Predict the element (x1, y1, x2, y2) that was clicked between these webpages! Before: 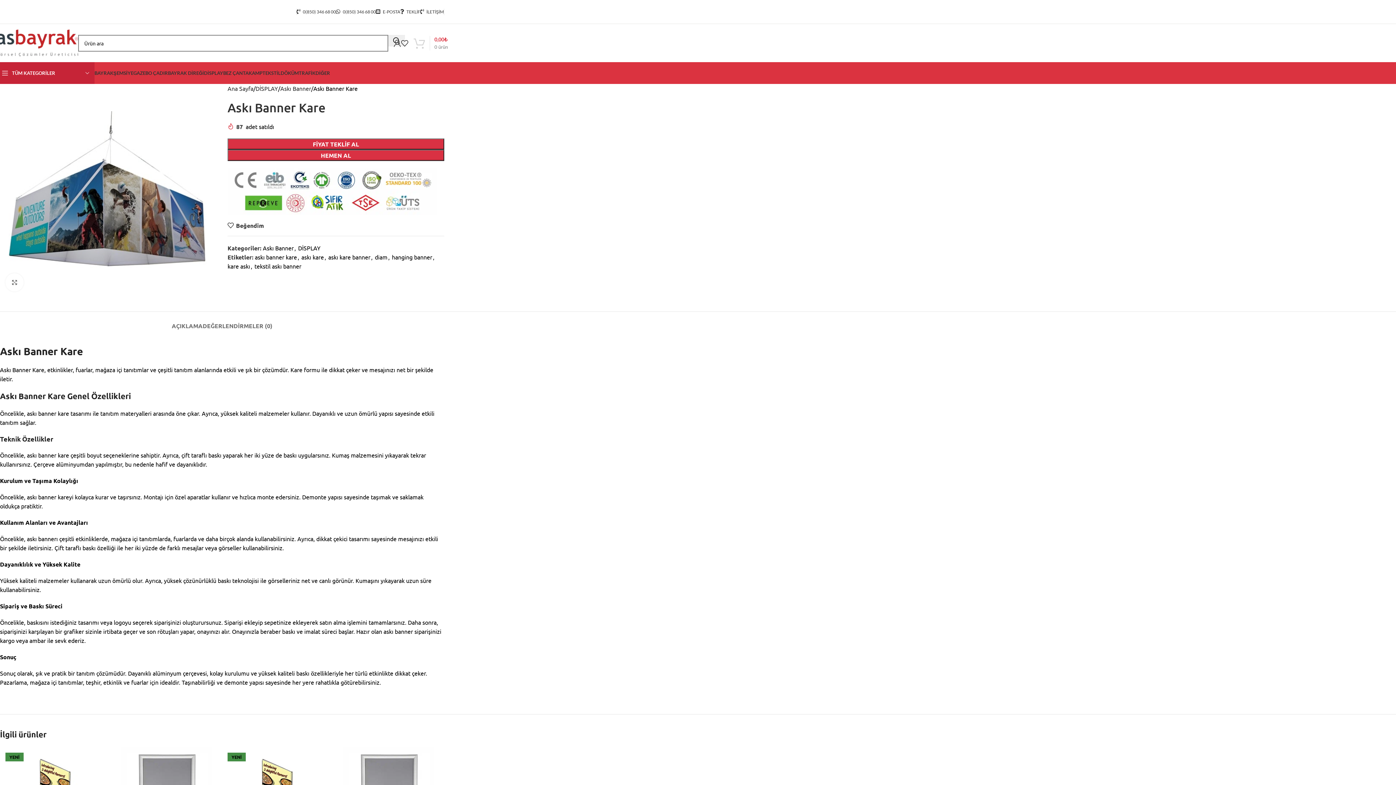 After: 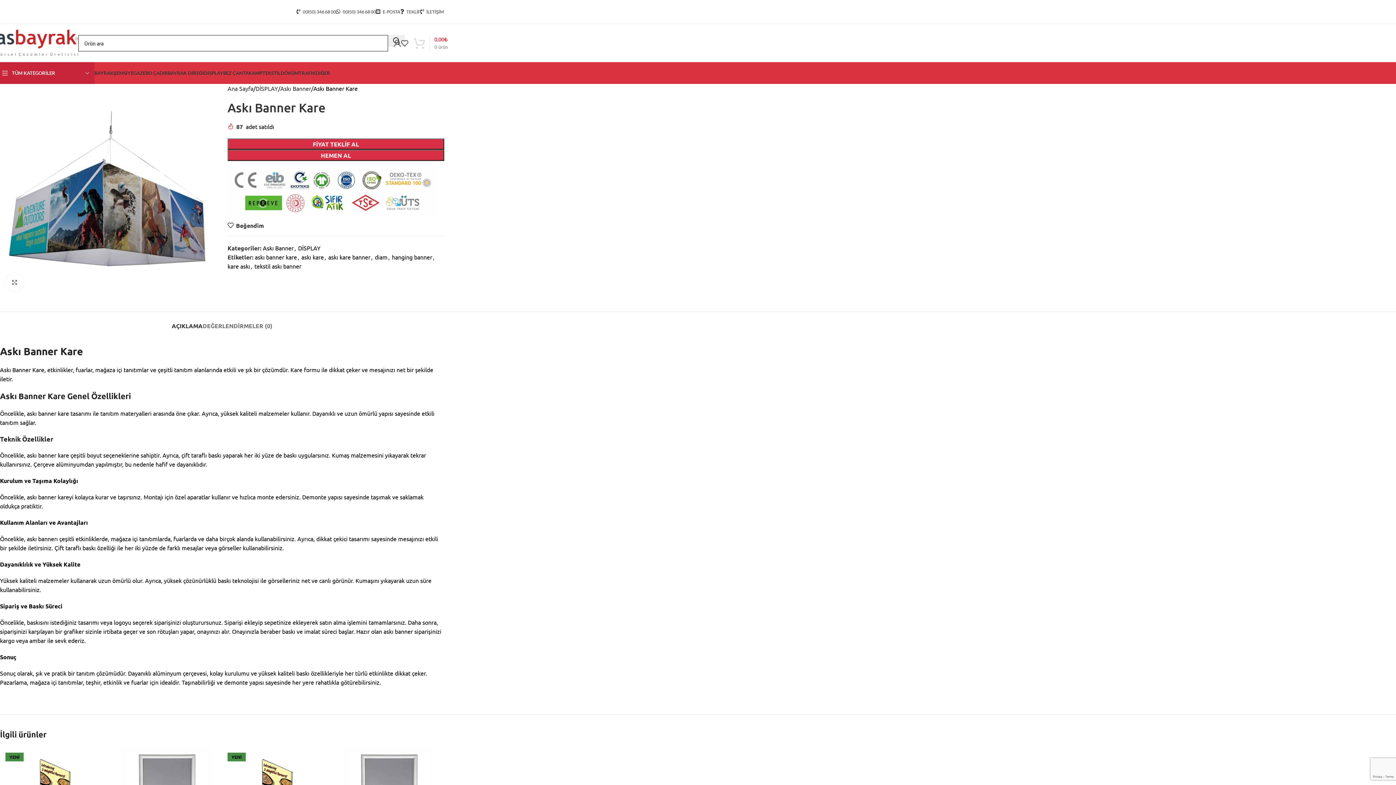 Action: label: AÇIKLAMA bbox: (171, 311, 202, 333)